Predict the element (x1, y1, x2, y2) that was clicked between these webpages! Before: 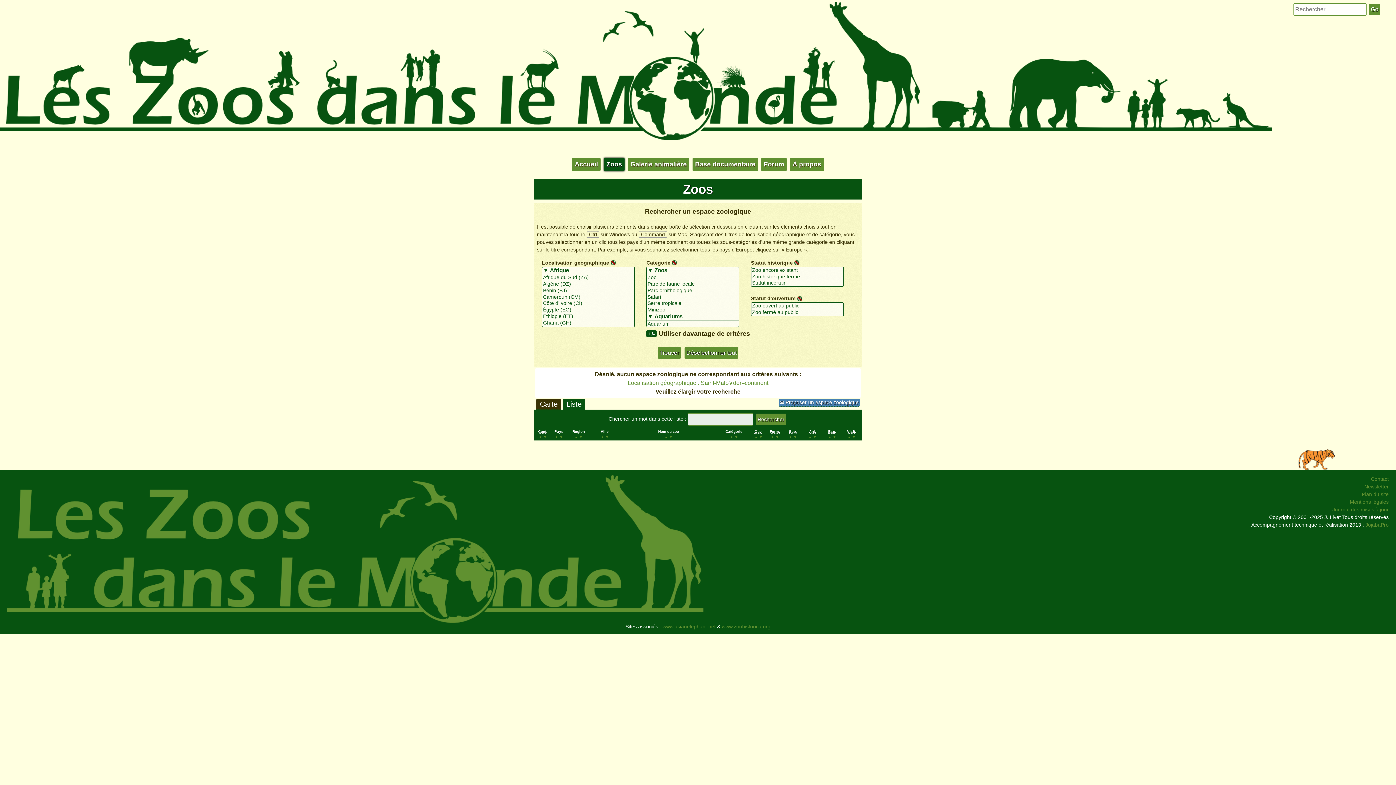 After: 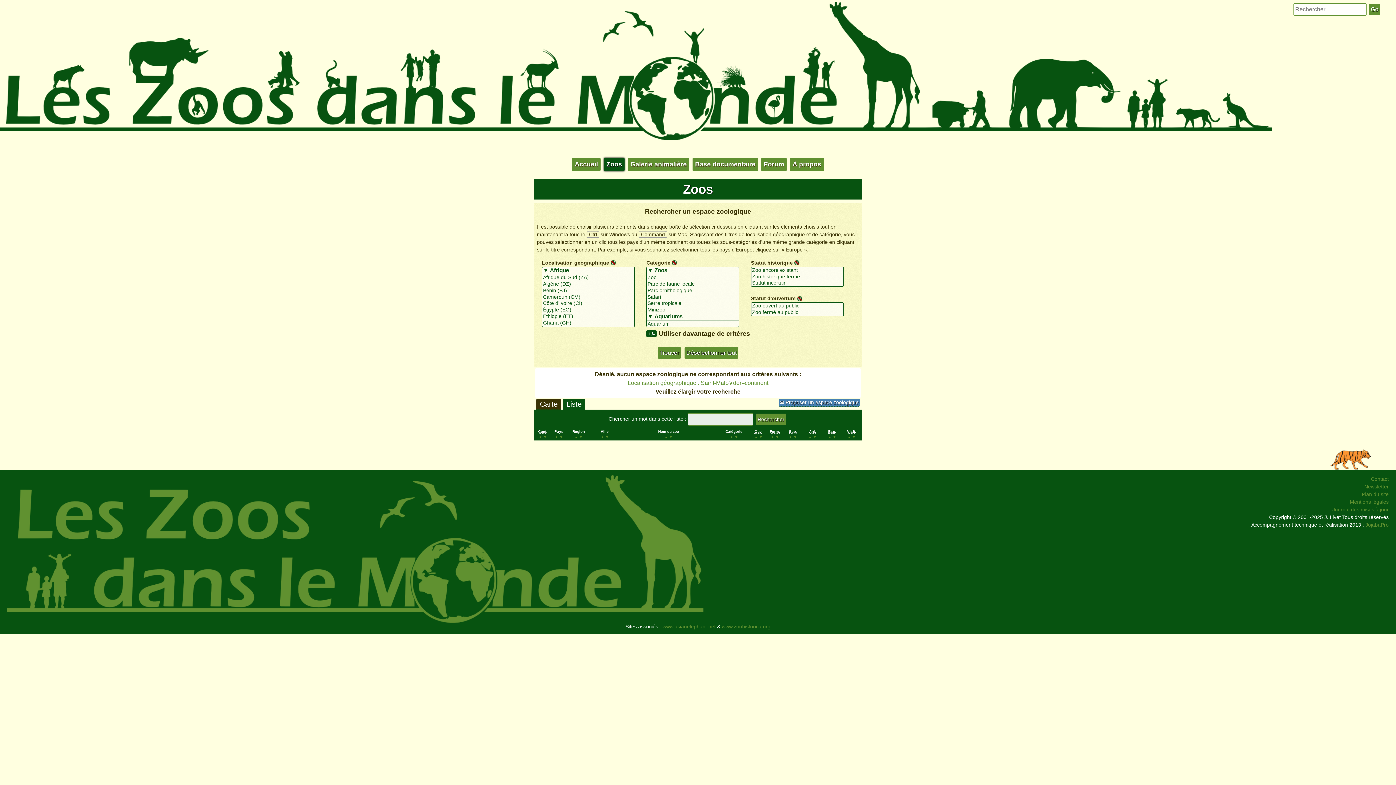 Action: bbox: (797, 295, 802, 301)